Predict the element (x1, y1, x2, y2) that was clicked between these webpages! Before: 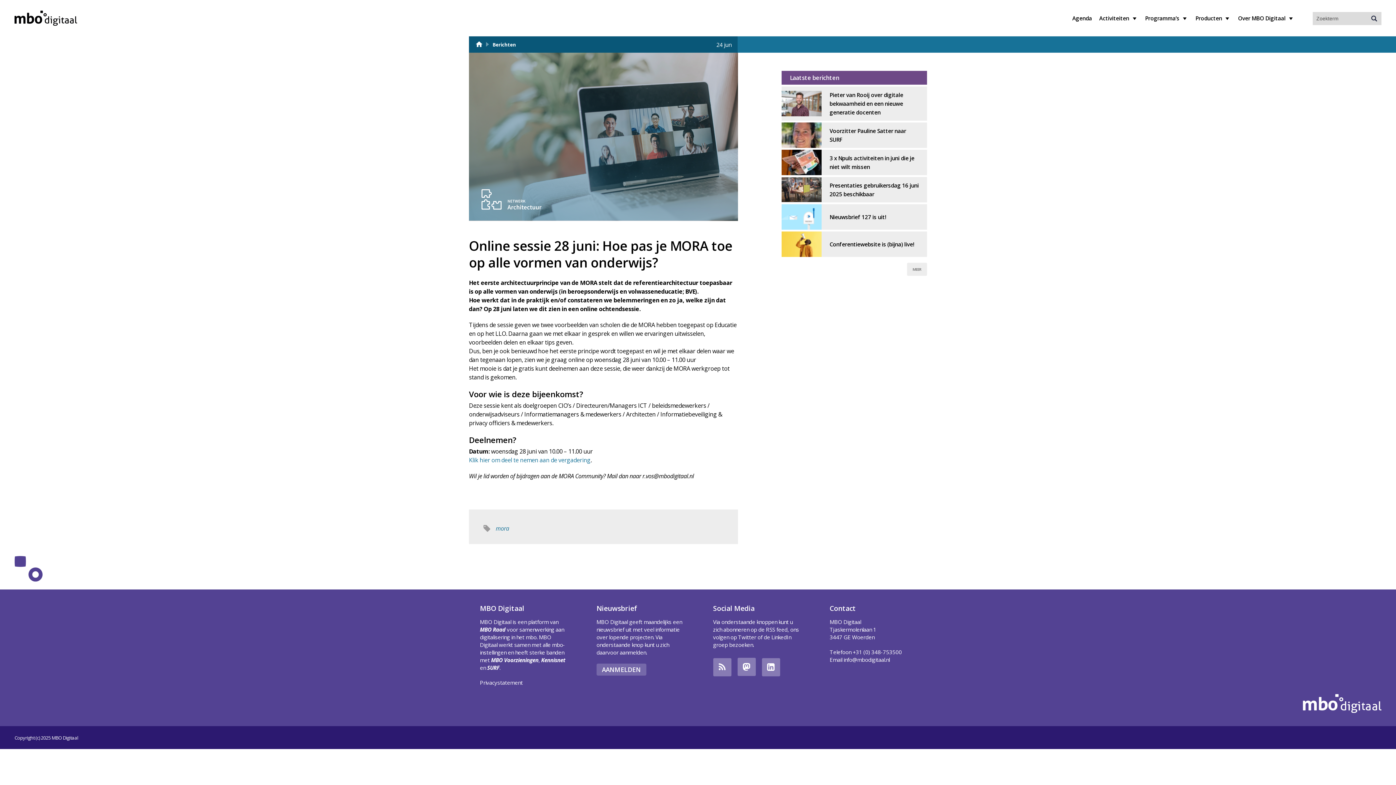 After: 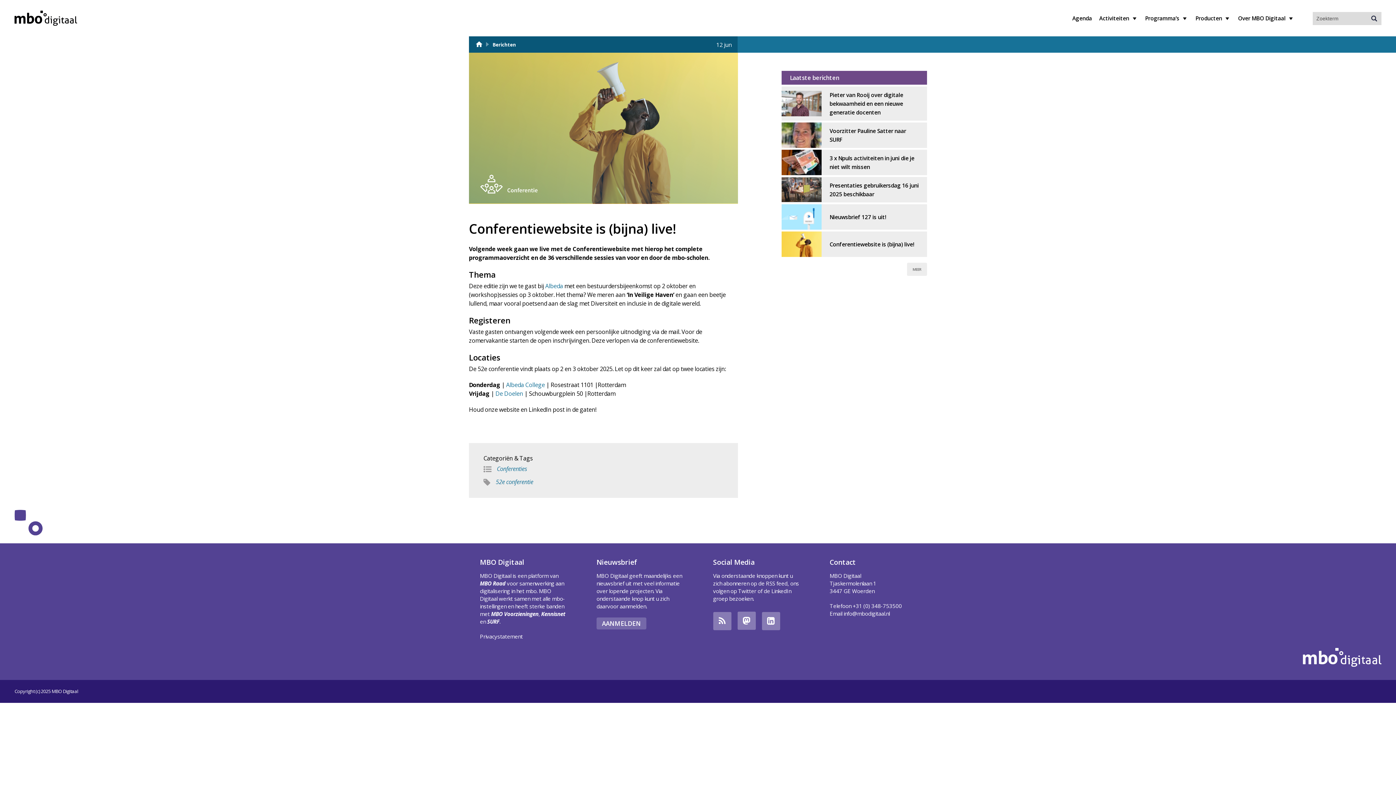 Action: label: Conferentiewebsite is (bijna) live! bbox: (781, 229, 927, 257)